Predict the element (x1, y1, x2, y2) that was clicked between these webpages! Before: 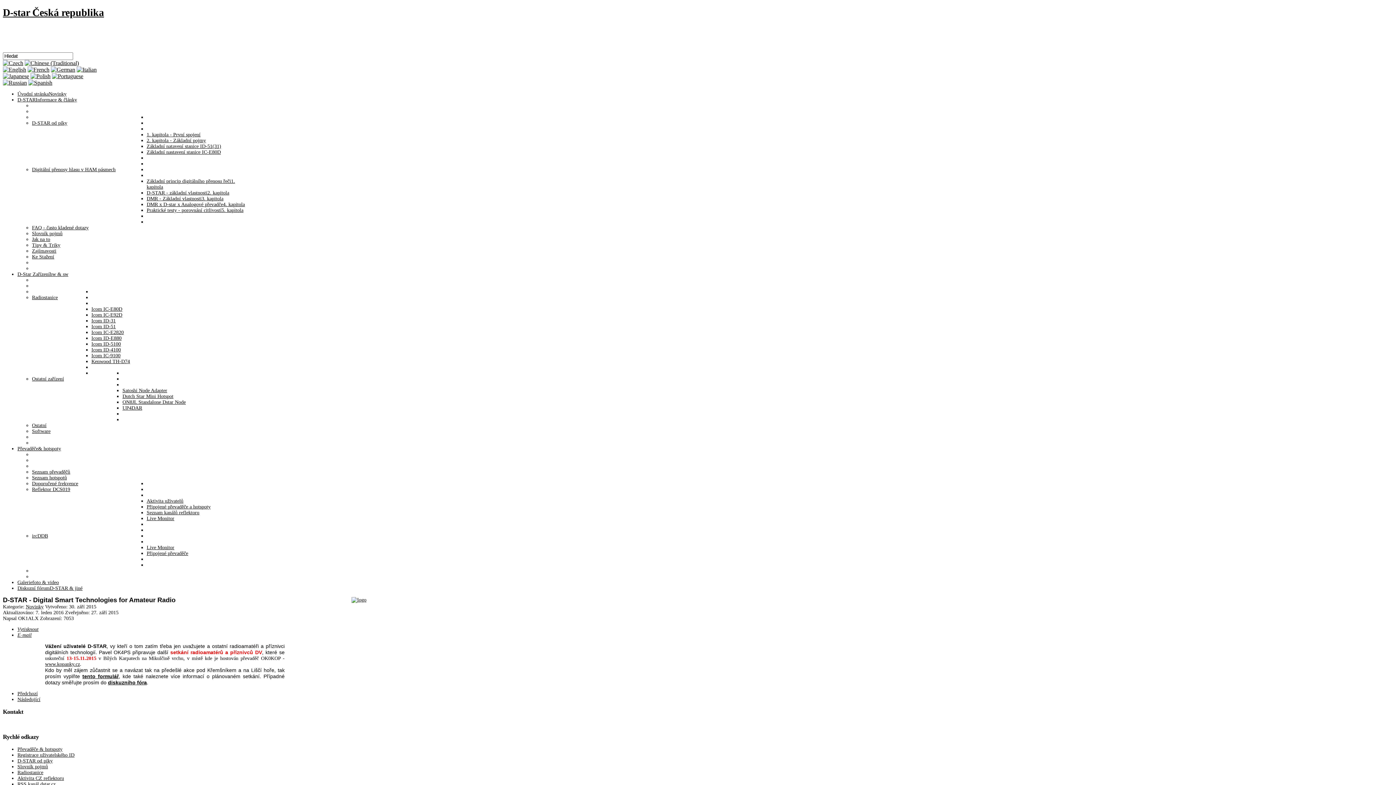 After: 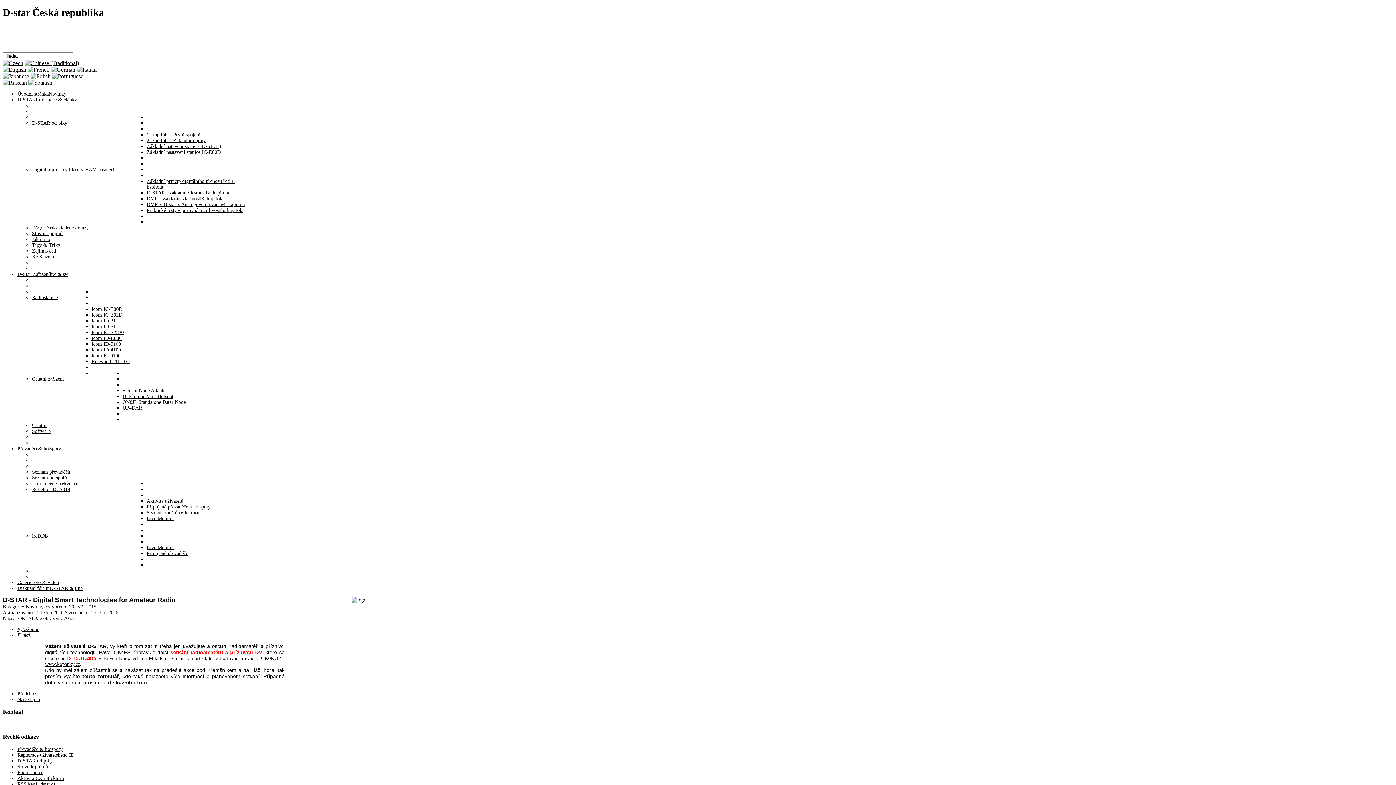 Action: bbox: (50, 66, 75, 73)